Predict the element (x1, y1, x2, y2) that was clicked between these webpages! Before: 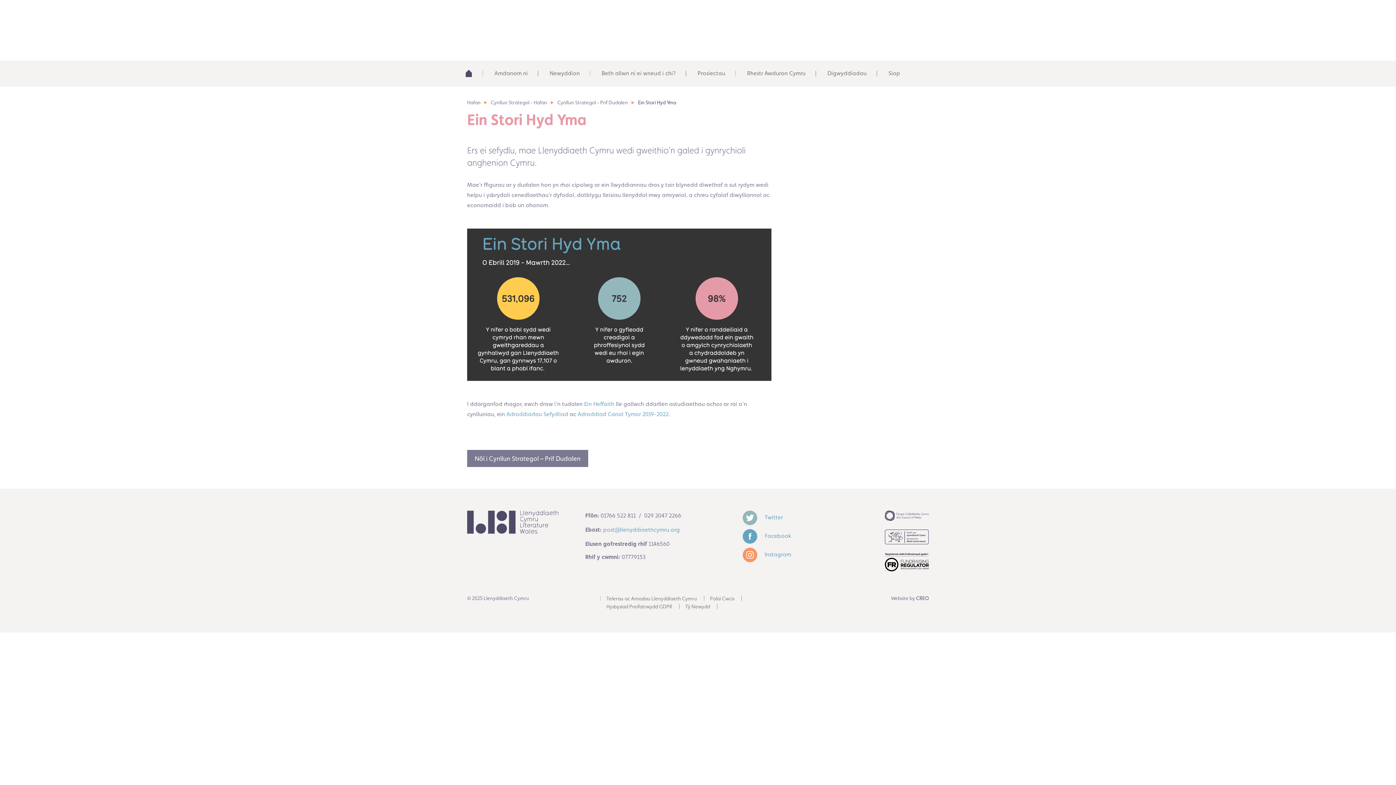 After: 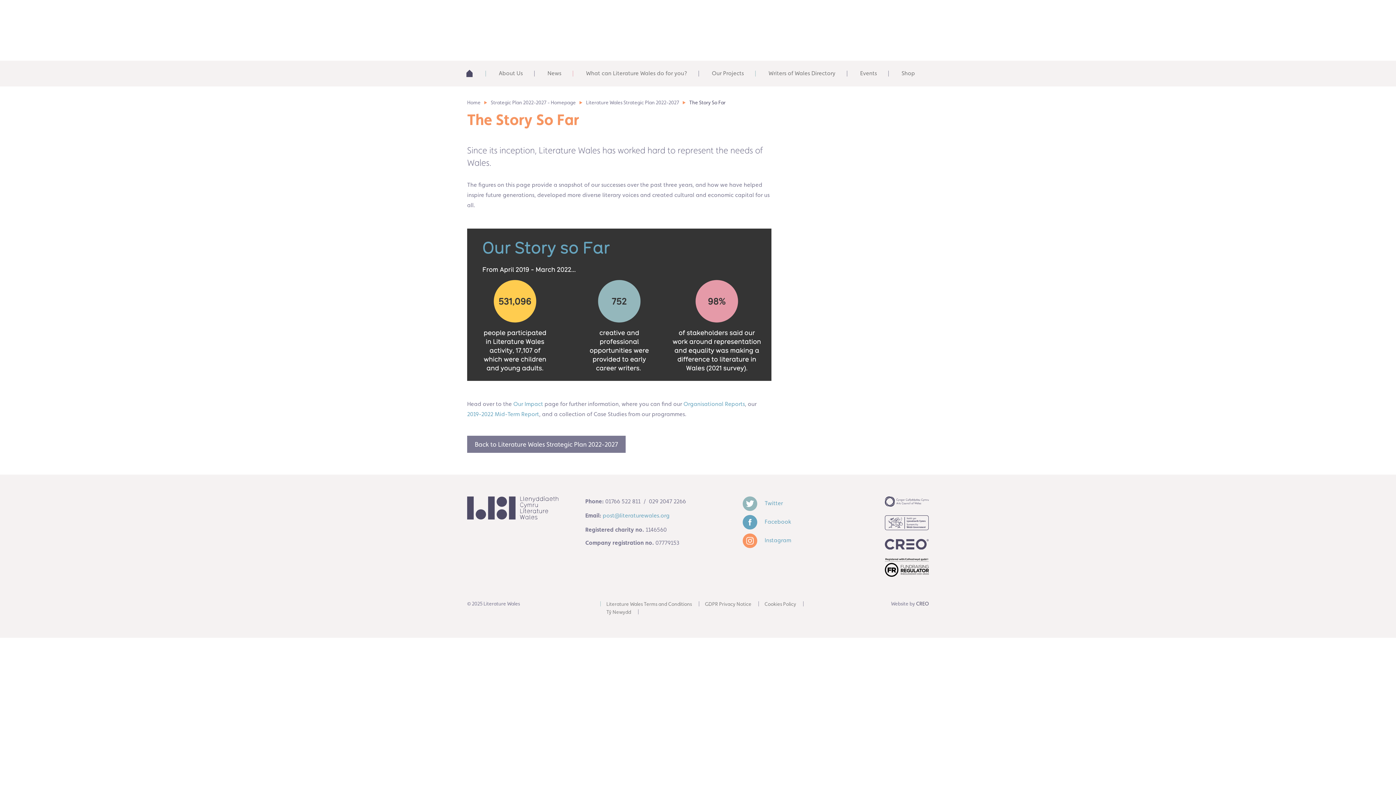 Action: label: English bbox: (819, 6, 871, 22)